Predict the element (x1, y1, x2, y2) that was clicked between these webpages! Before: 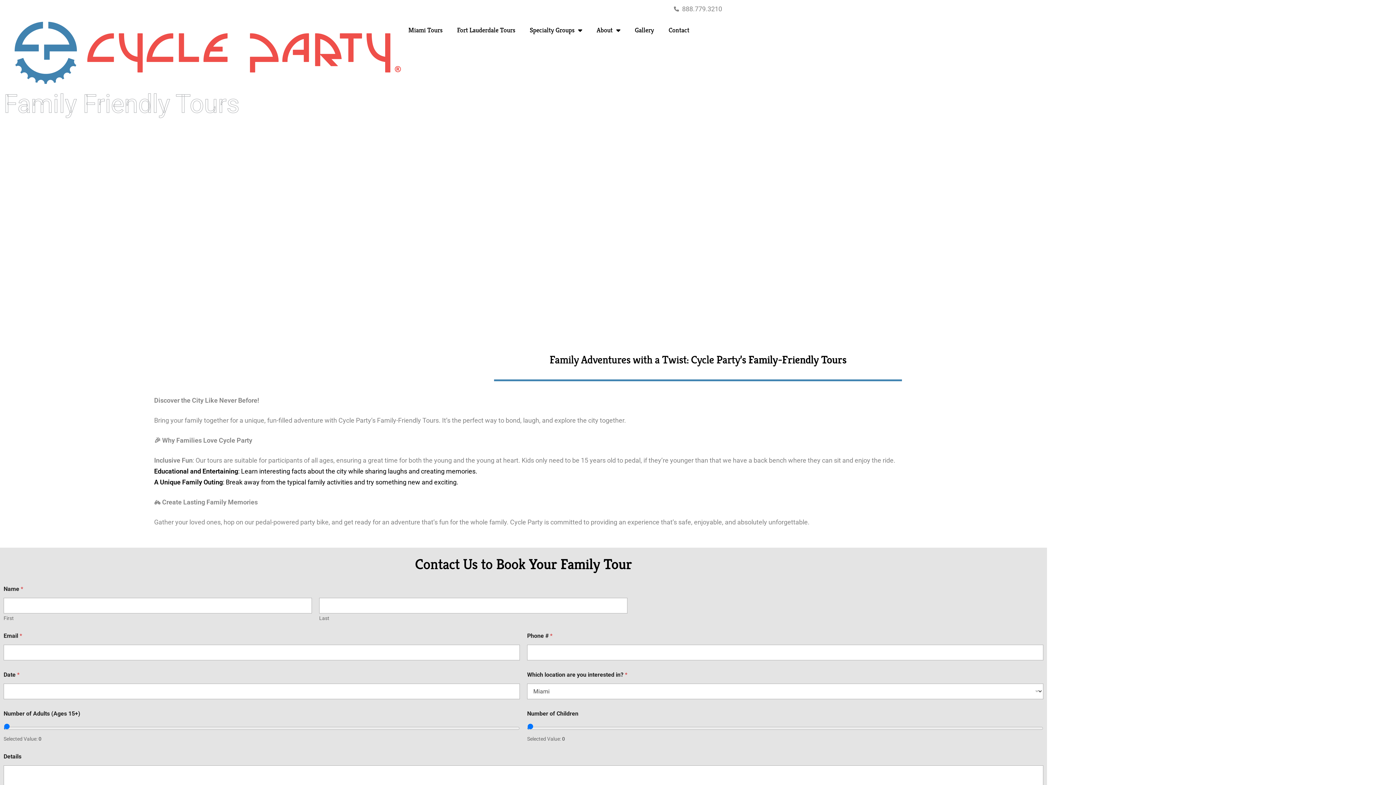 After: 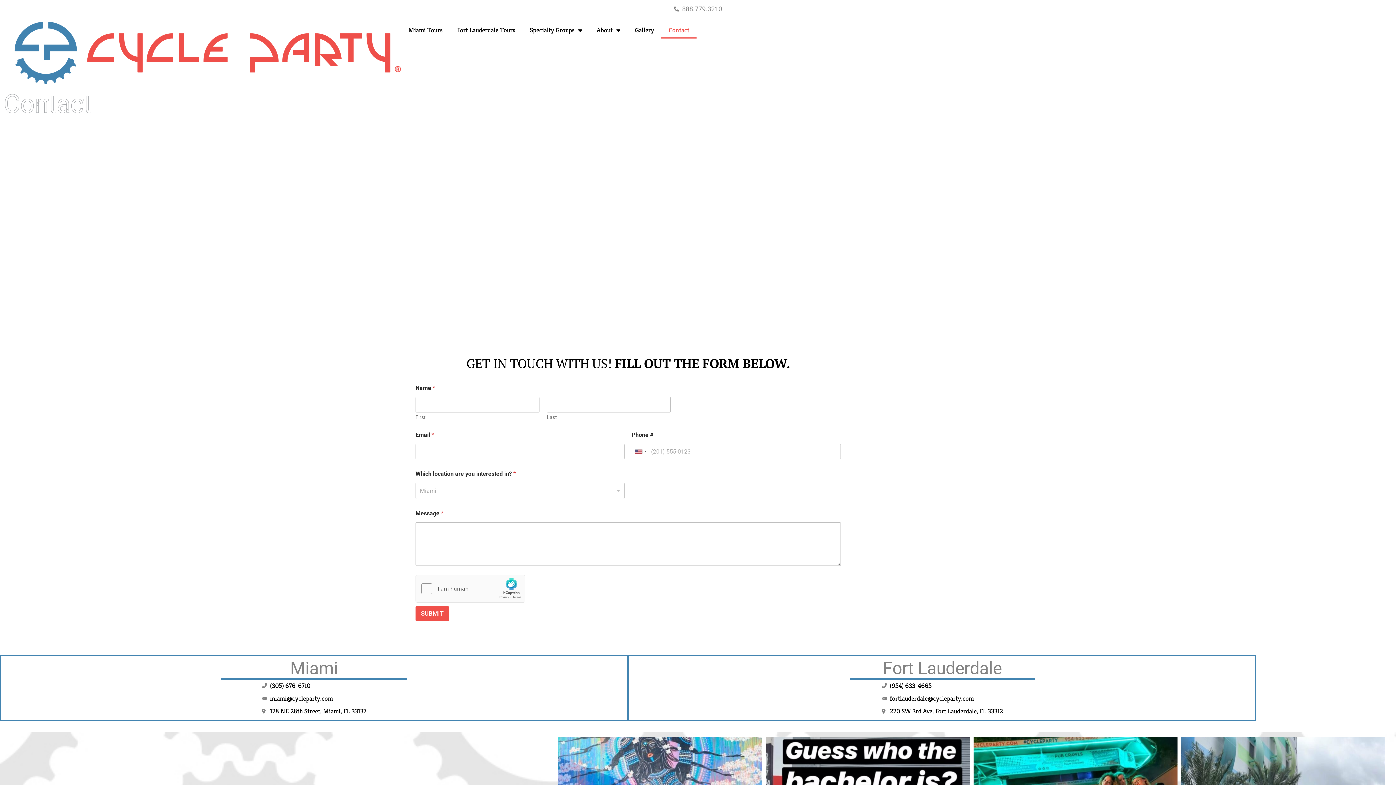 Action: bbox: (661, 21, 696, 38) label: Contact